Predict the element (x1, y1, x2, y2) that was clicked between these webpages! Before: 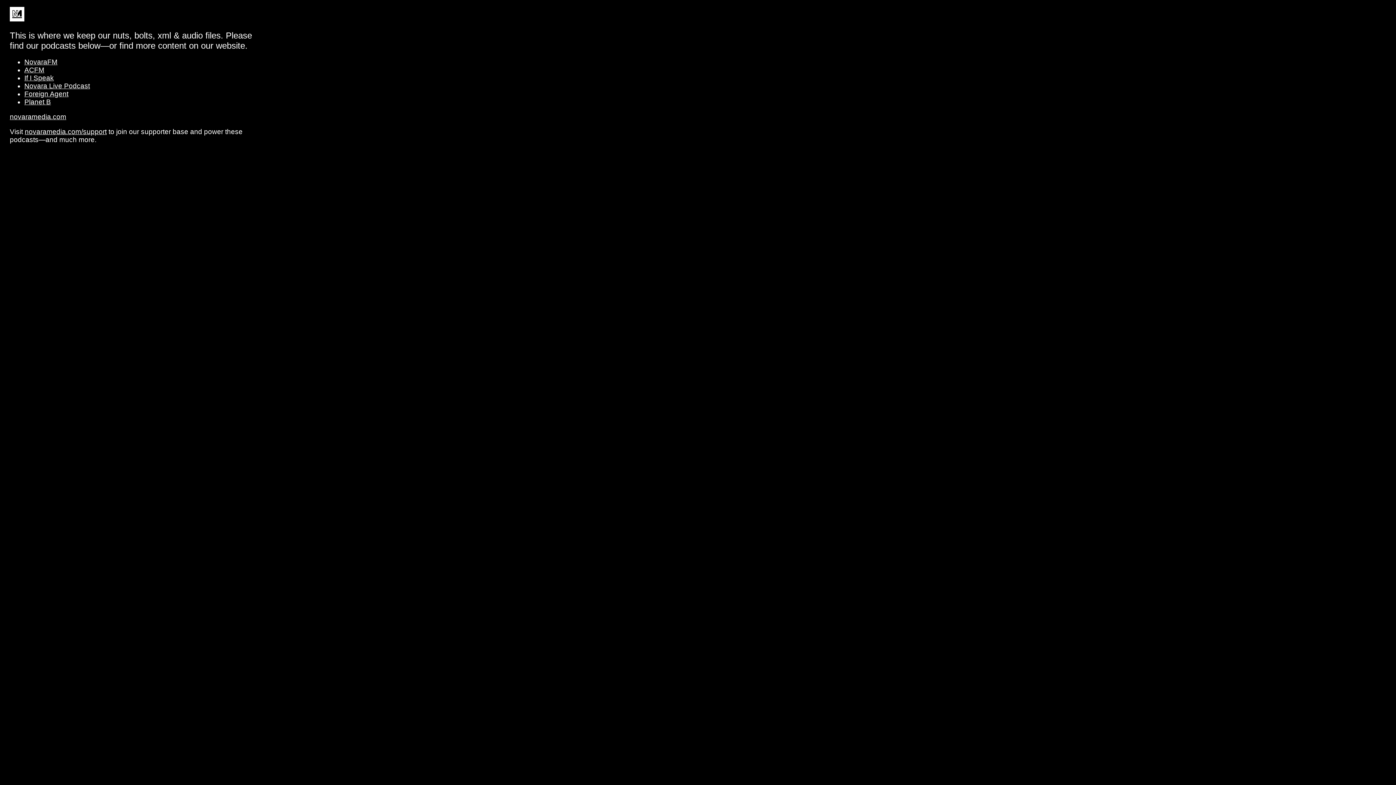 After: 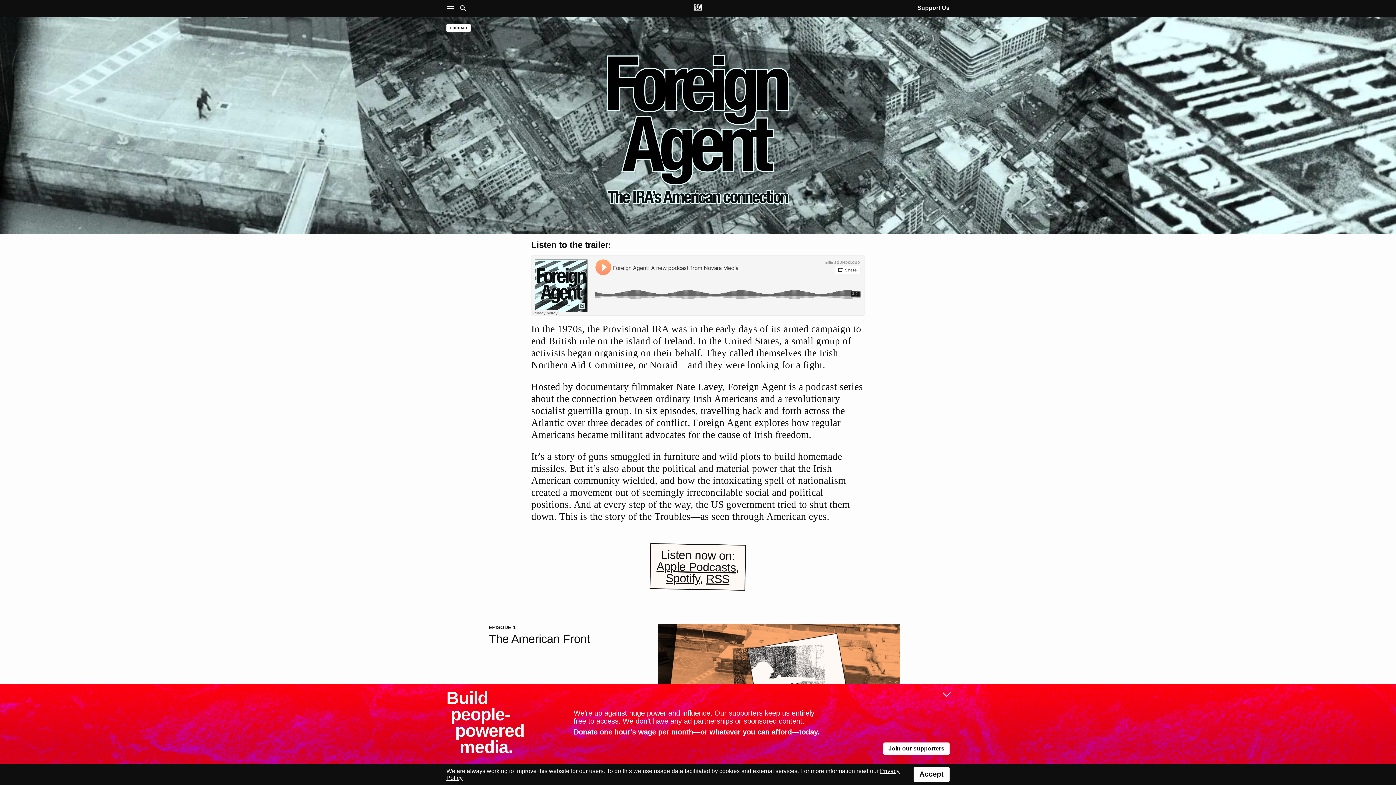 Action: bbox: (24, 90, 68, 97) label: Foreign Agent